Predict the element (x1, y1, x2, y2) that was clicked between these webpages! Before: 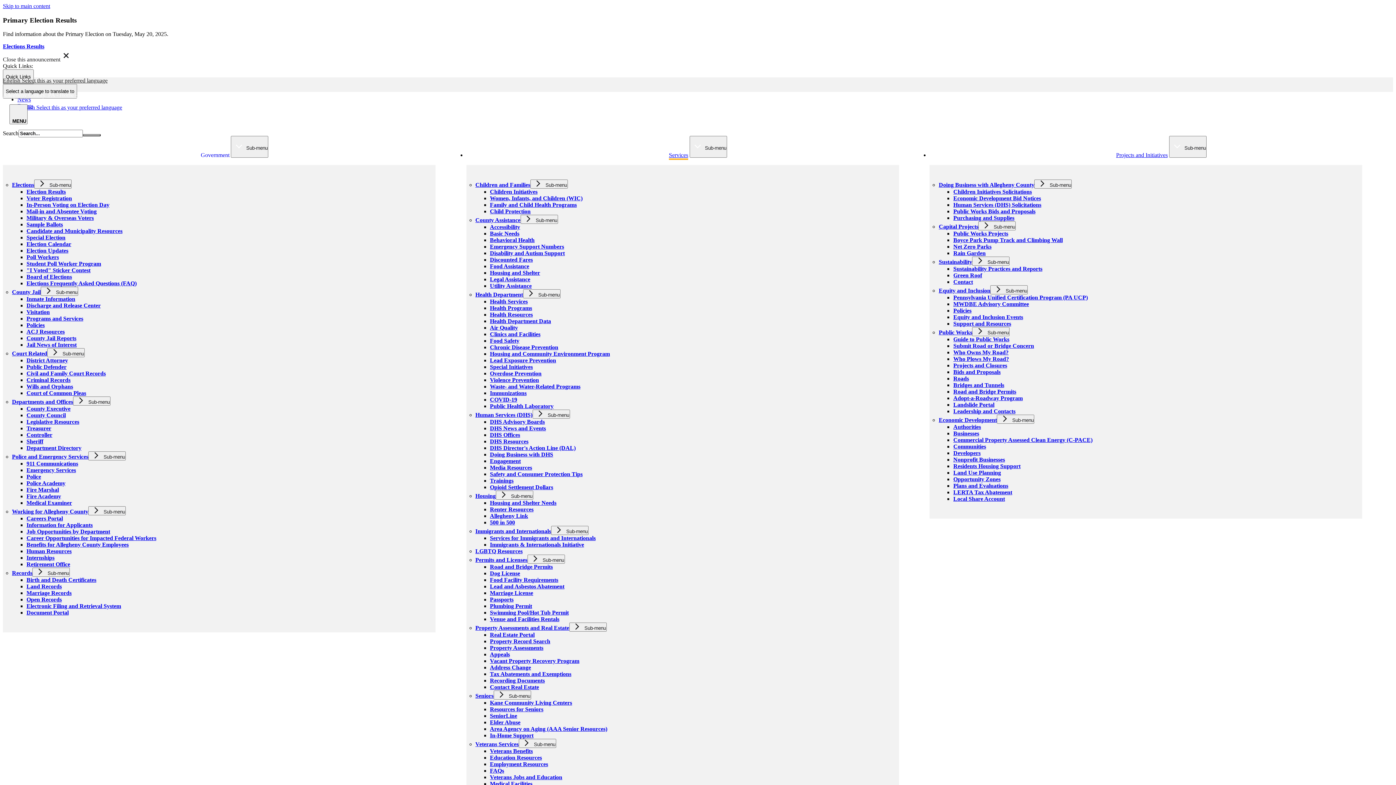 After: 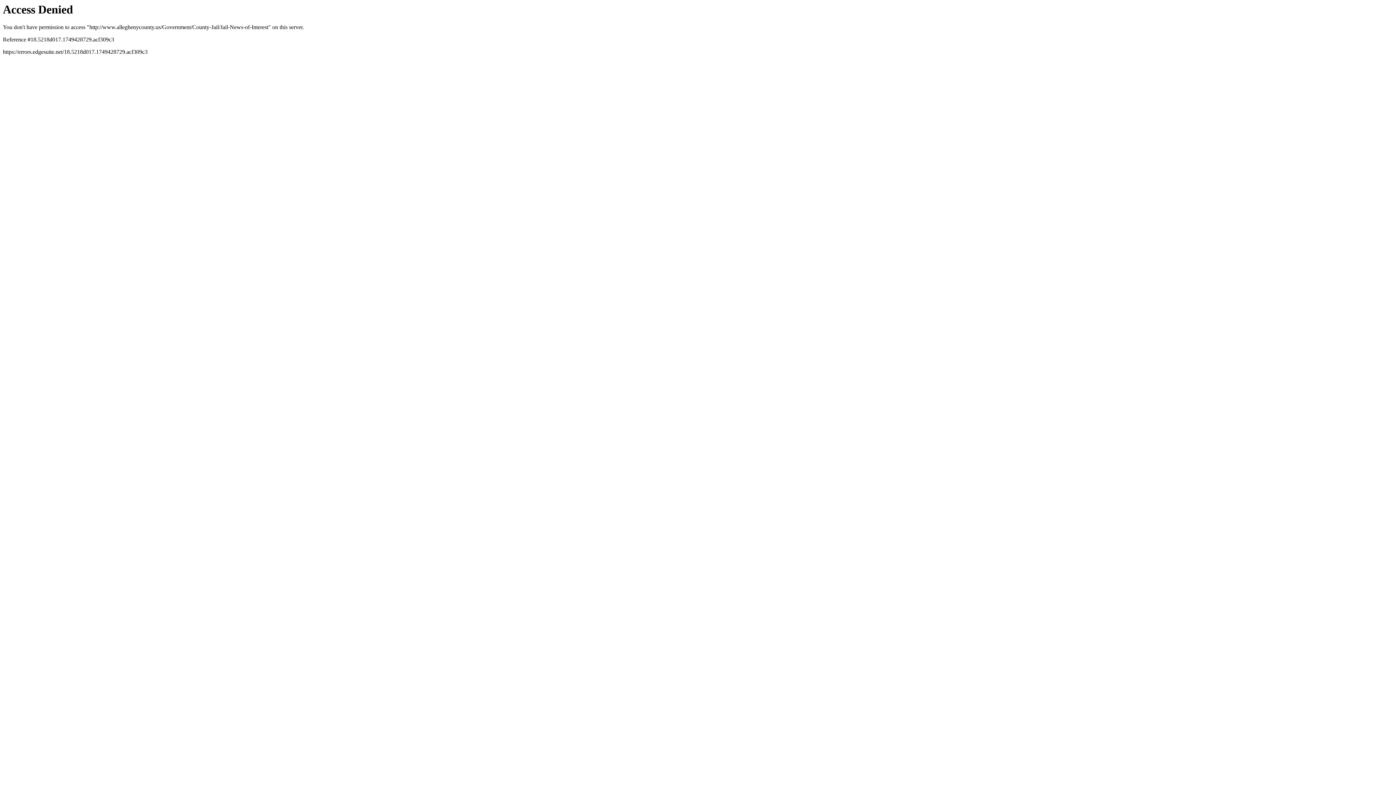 Action: bbox: (26, 341, 76, 348) label: Jail News of Interest